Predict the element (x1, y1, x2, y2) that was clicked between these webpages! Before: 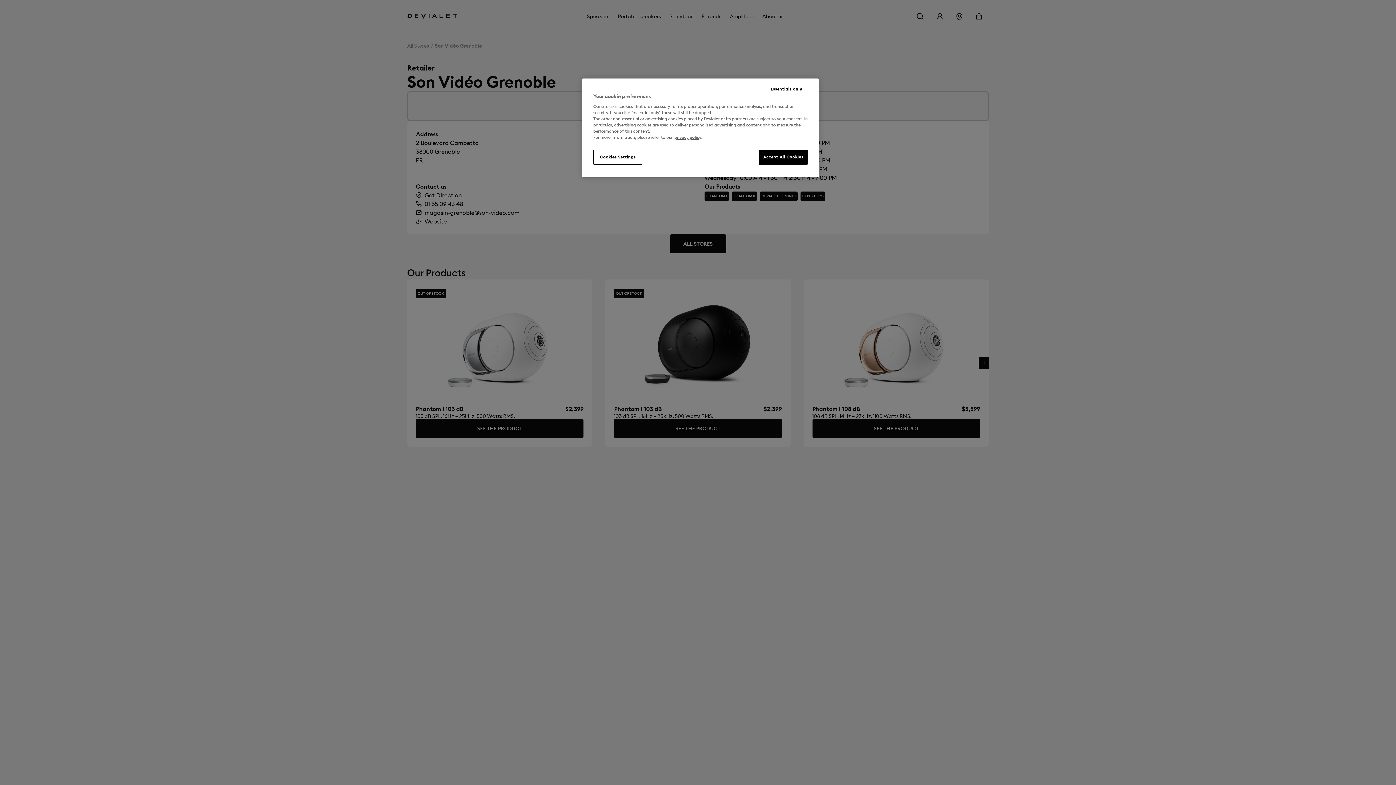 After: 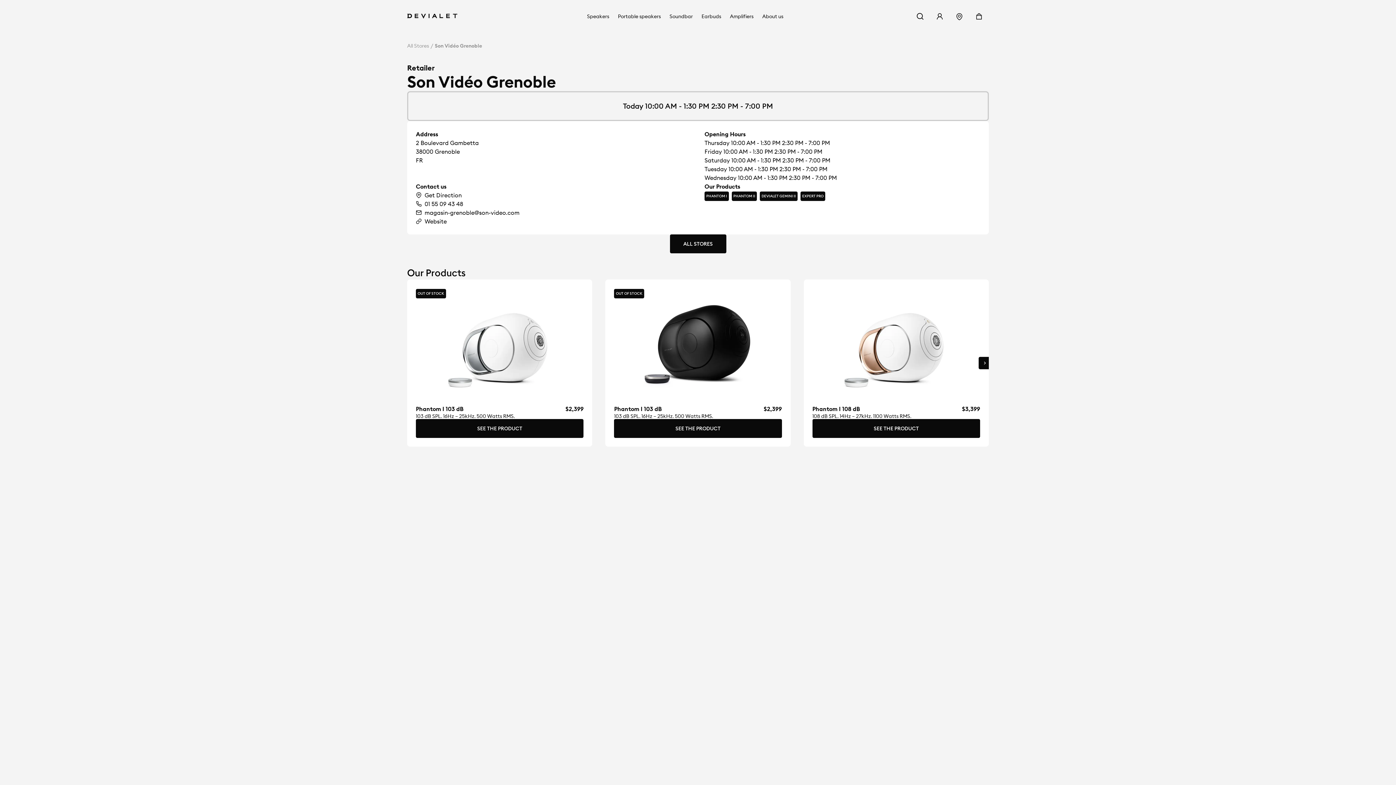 Action: bbox: (762, 82, 811, 96) label: Essentials only